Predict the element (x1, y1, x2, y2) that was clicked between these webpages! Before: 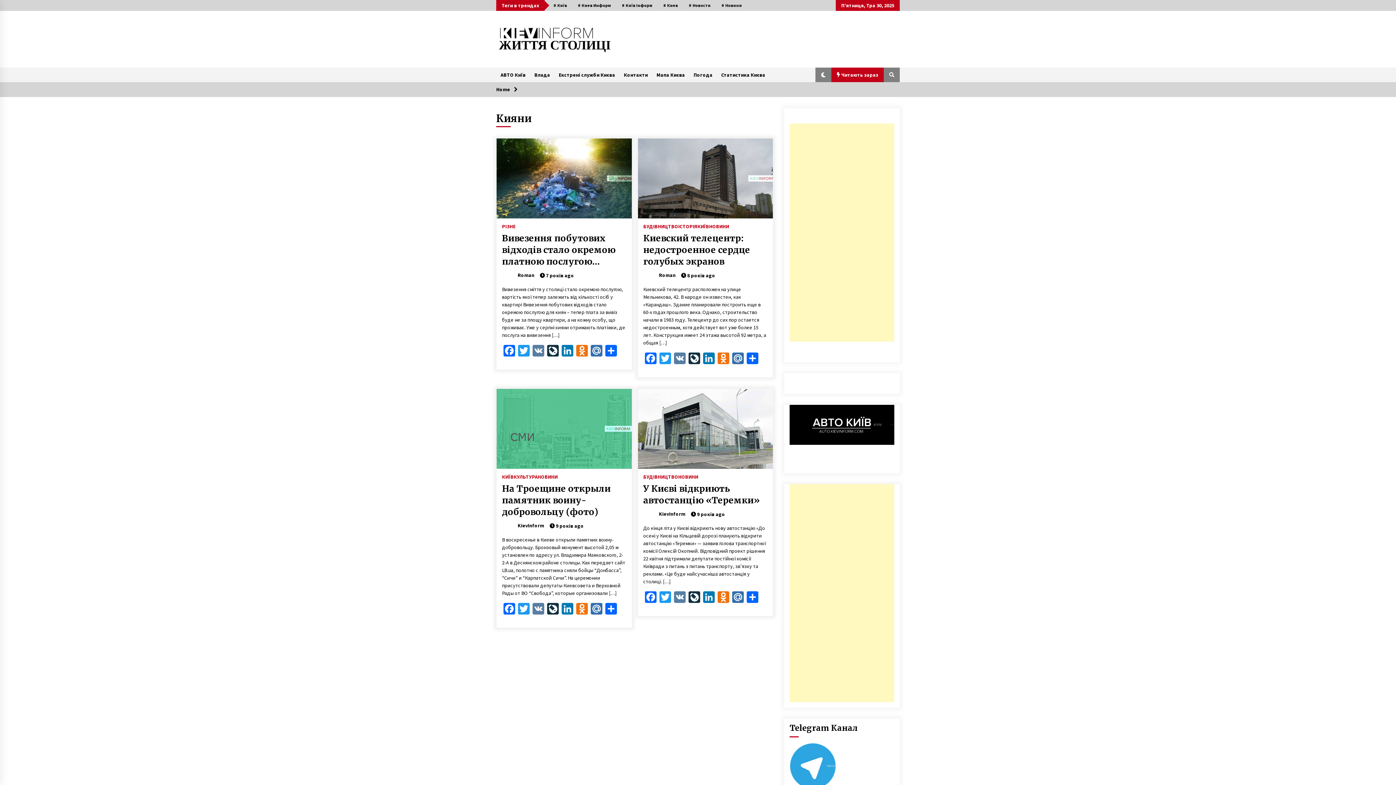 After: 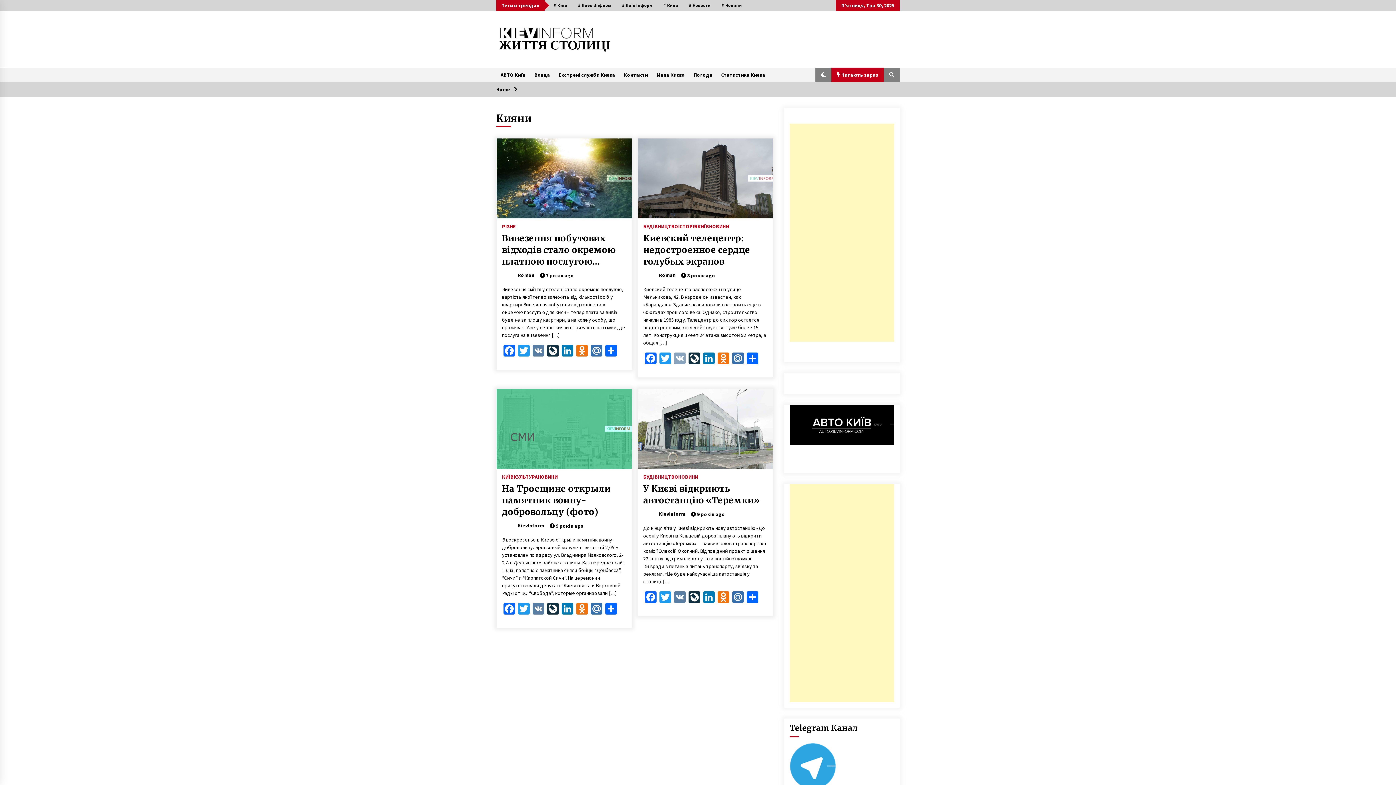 Action: label: VK bbox: (672, 352, 687, 366)